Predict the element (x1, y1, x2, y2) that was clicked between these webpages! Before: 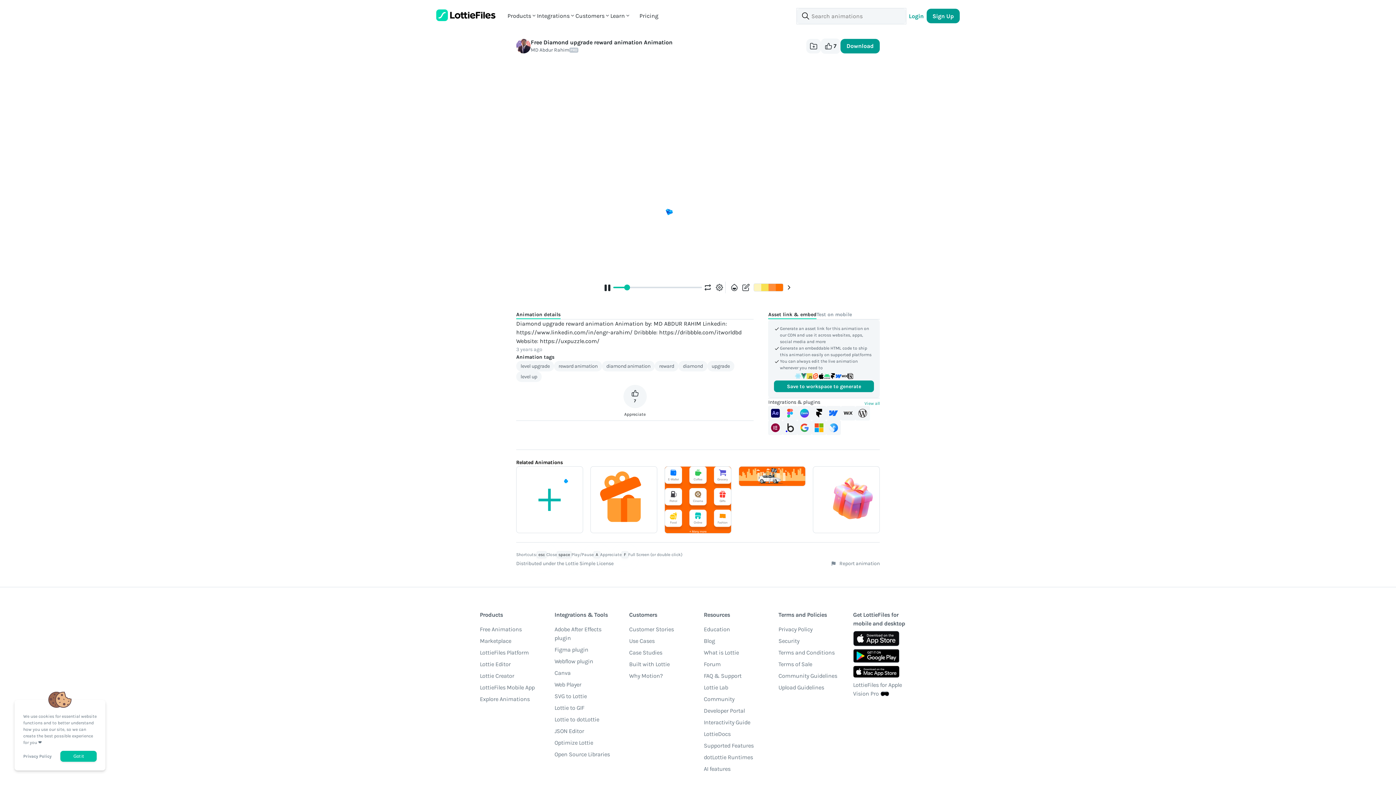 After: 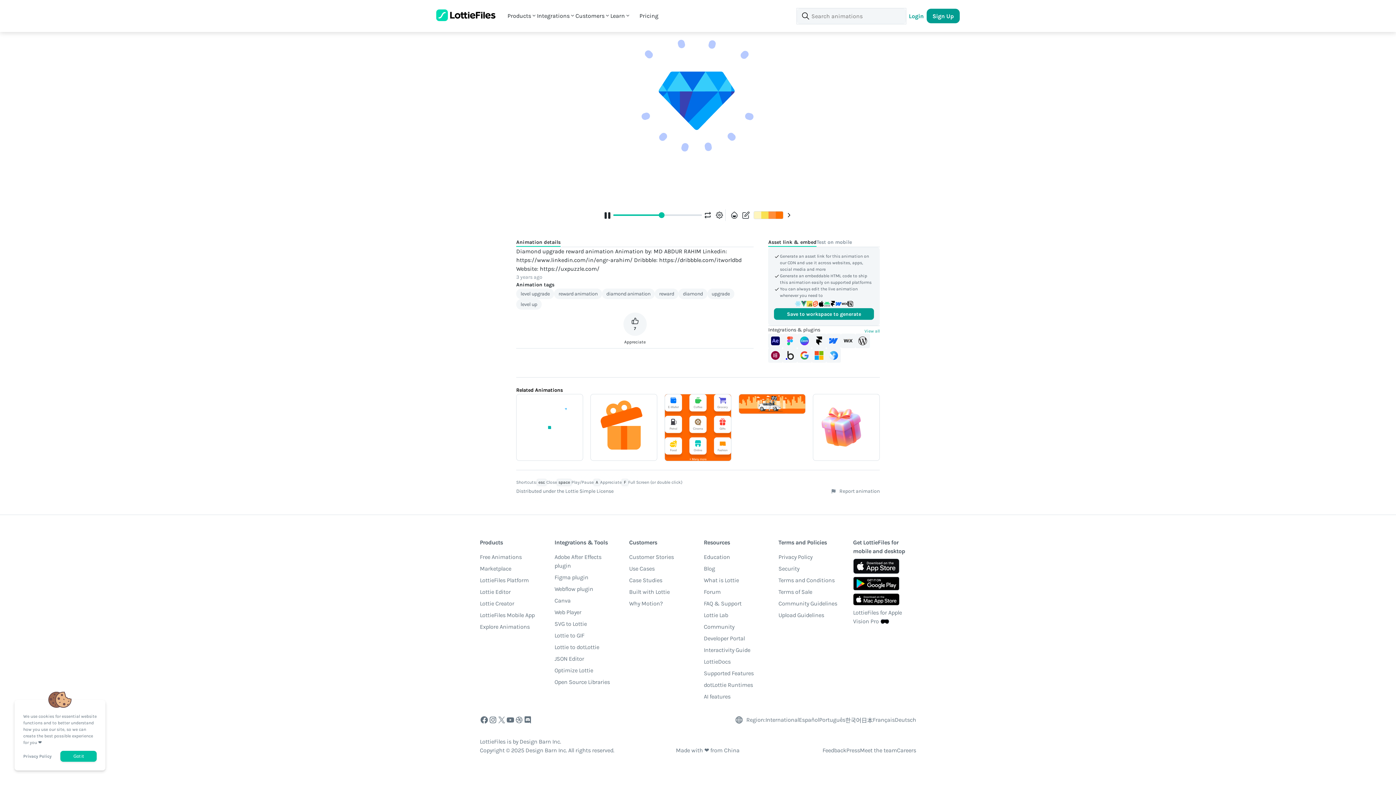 Action: bbox: (523, 750, 532, 761)